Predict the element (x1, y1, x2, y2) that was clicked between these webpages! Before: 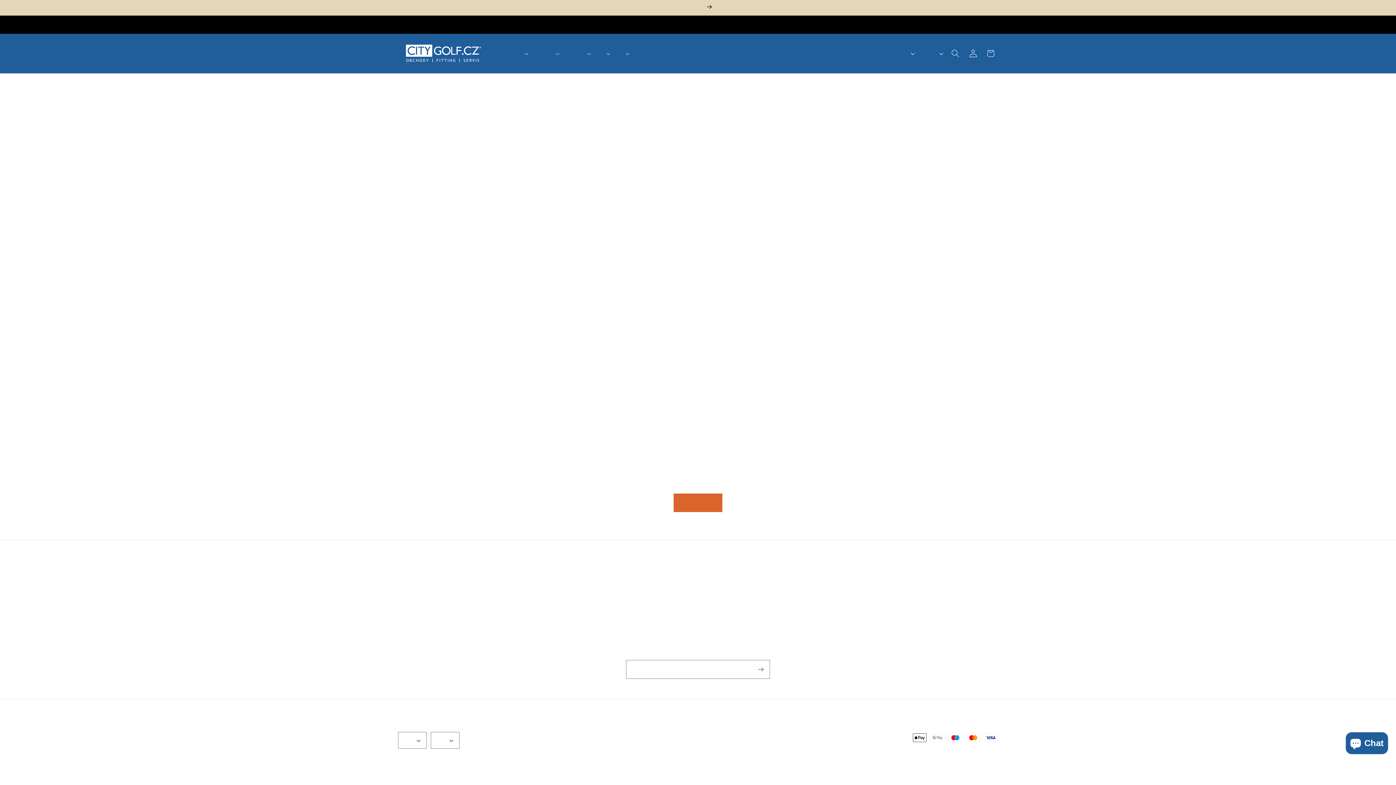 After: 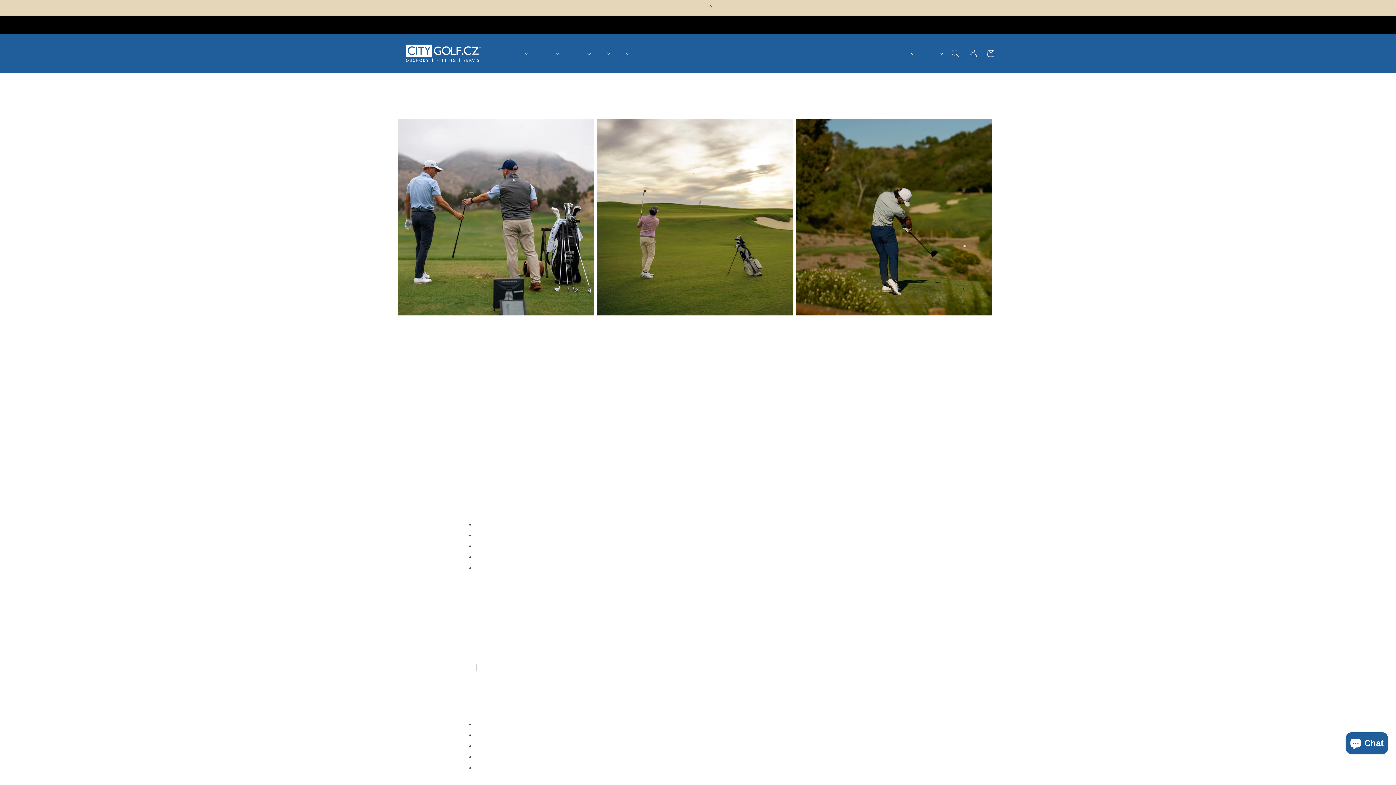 Action: bbox: (704, 572, 708, 583) label: Testovací centrum